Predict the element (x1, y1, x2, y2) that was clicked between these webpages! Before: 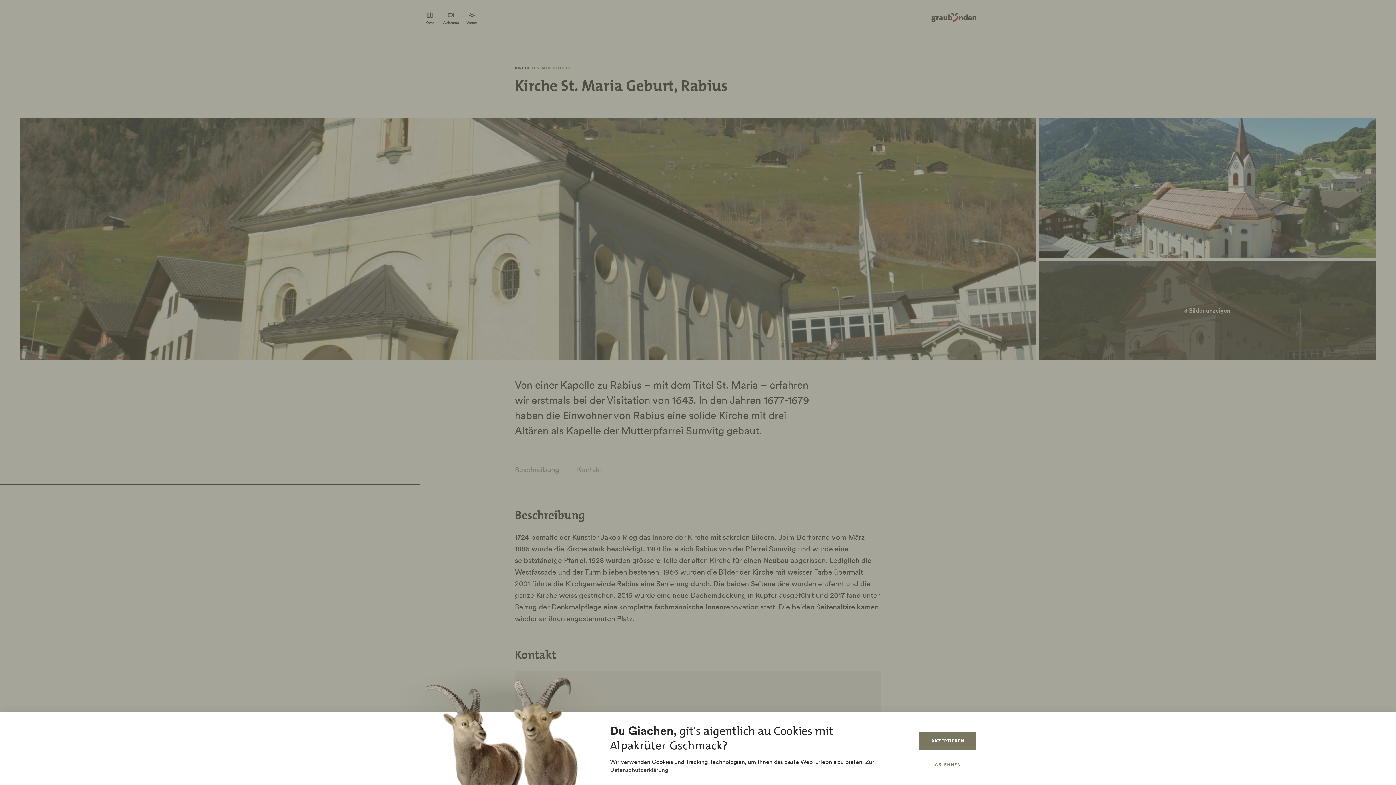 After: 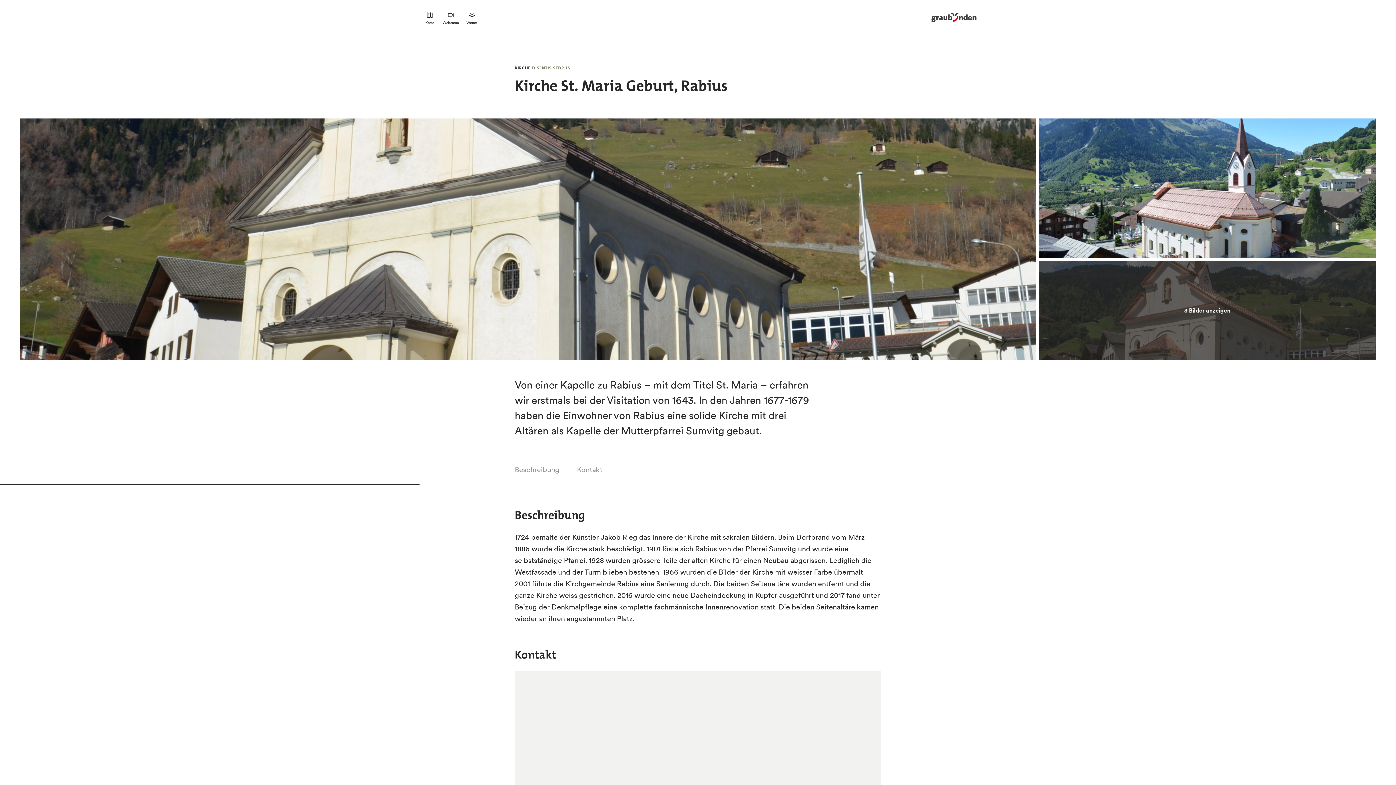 Action: bbox: (919, 732, 976, 750) label: AKZEPTIEREN